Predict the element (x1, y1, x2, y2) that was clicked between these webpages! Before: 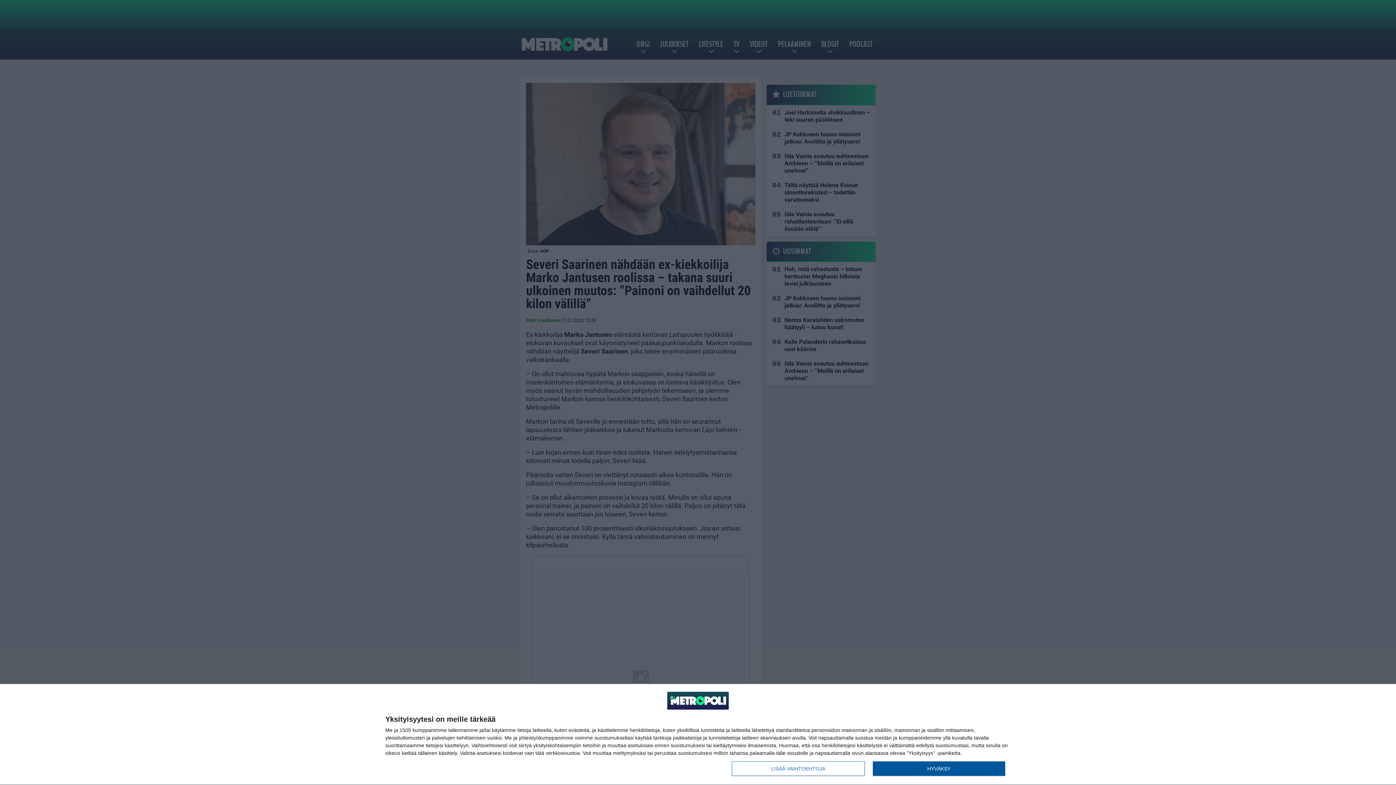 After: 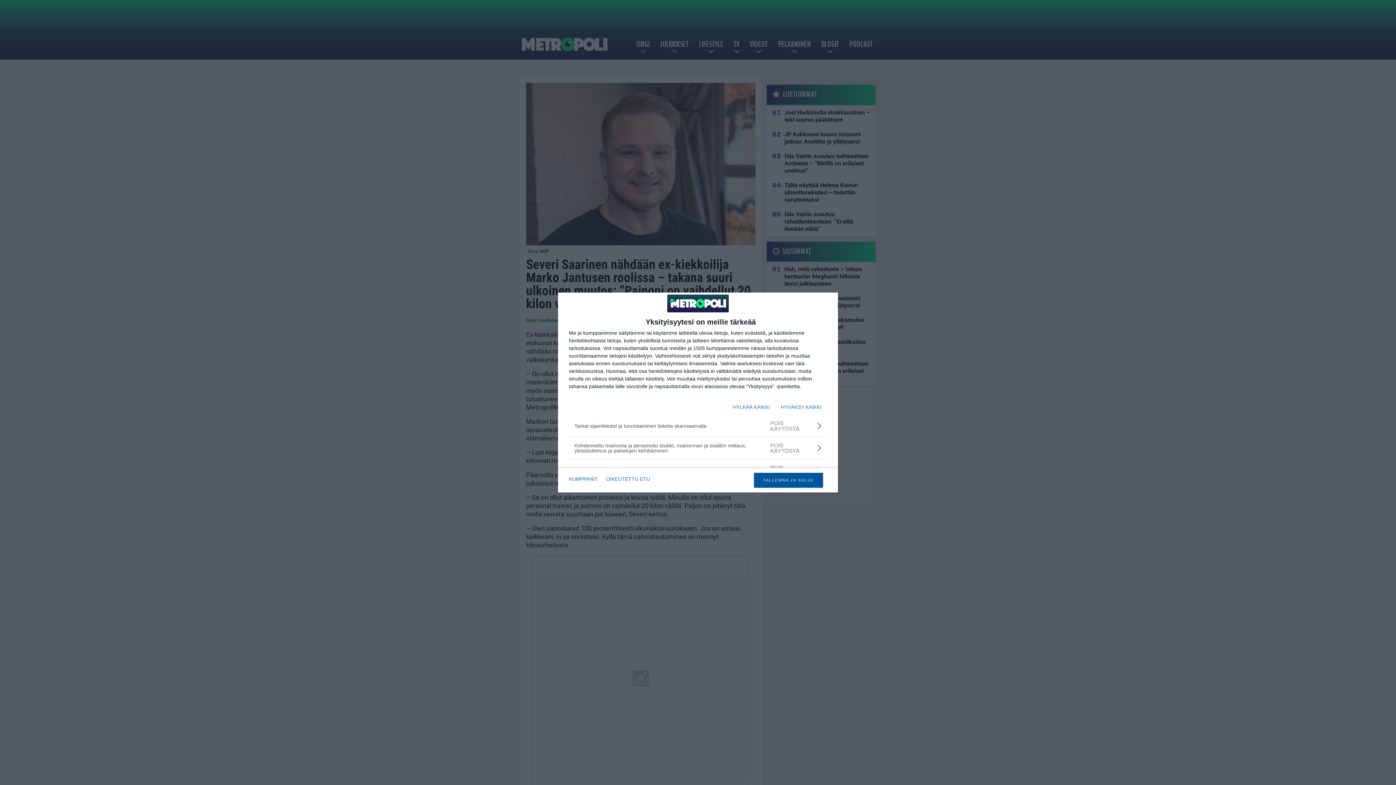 Action: label: LISÄÄ VAIHTOEHTOJA bbox: (732, 761, 864, 776)